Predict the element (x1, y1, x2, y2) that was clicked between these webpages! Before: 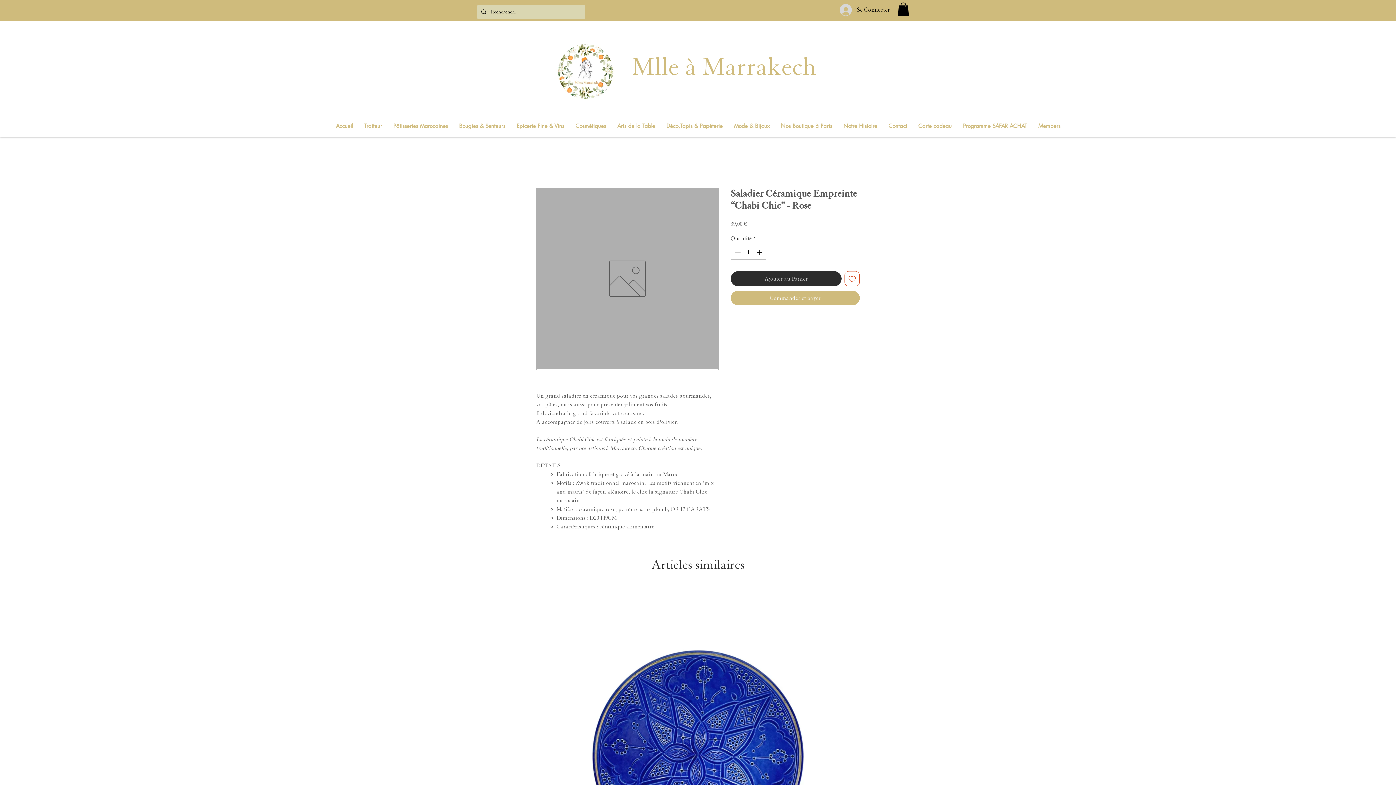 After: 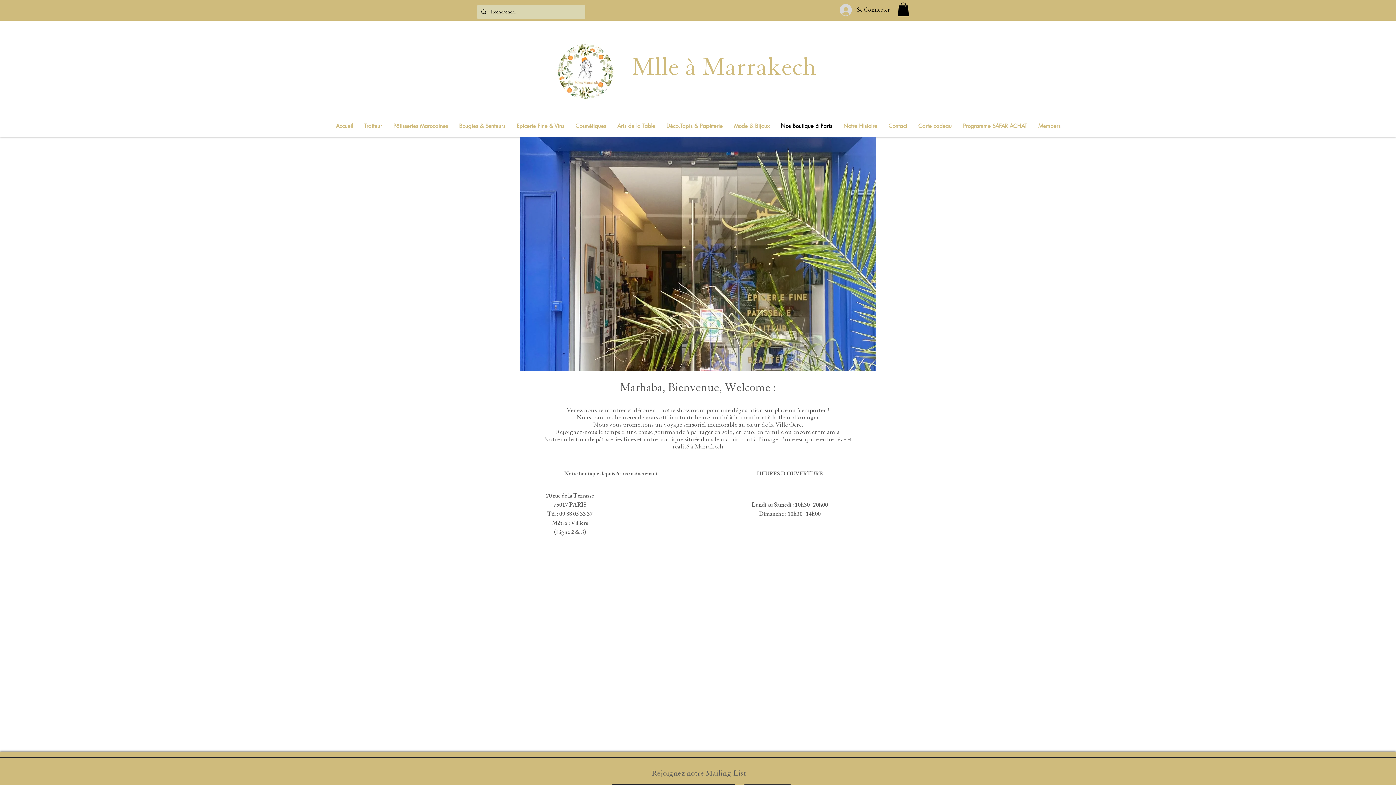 Action: bbox: (775, 115, 837, 136) label: Nos Boutique à Paris